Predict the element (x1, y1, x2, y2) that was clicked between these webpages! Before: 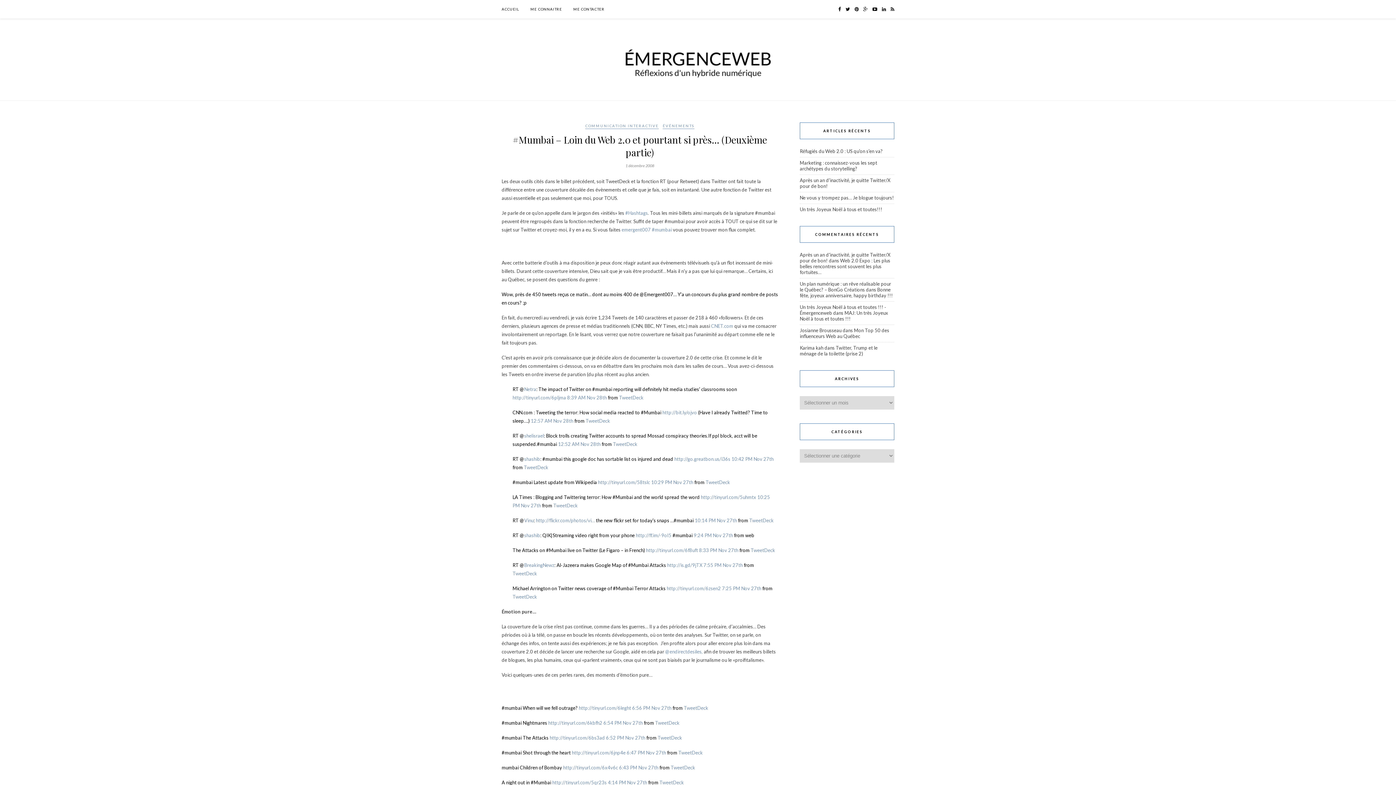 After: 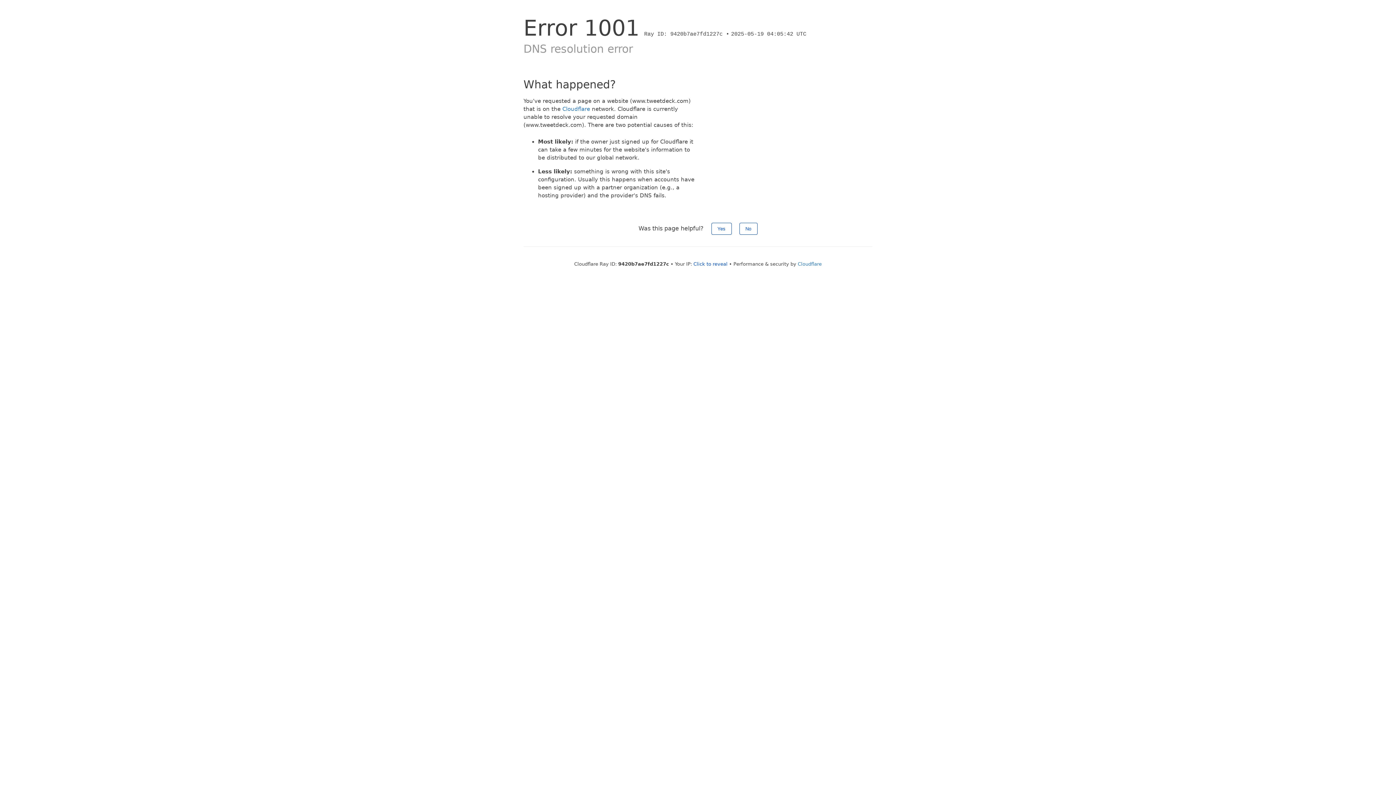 Action: bbox: (670, 765, 695, 770) label: TweetDeck